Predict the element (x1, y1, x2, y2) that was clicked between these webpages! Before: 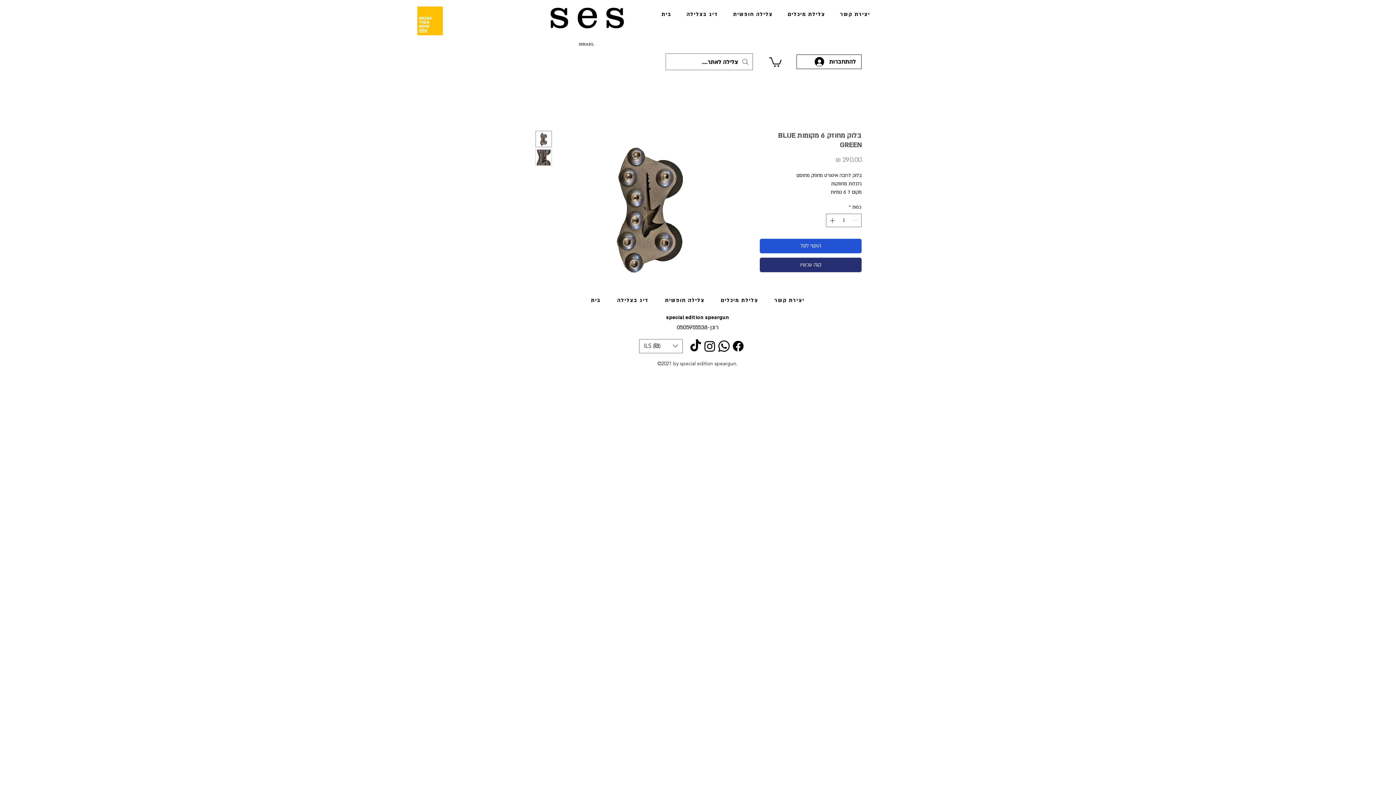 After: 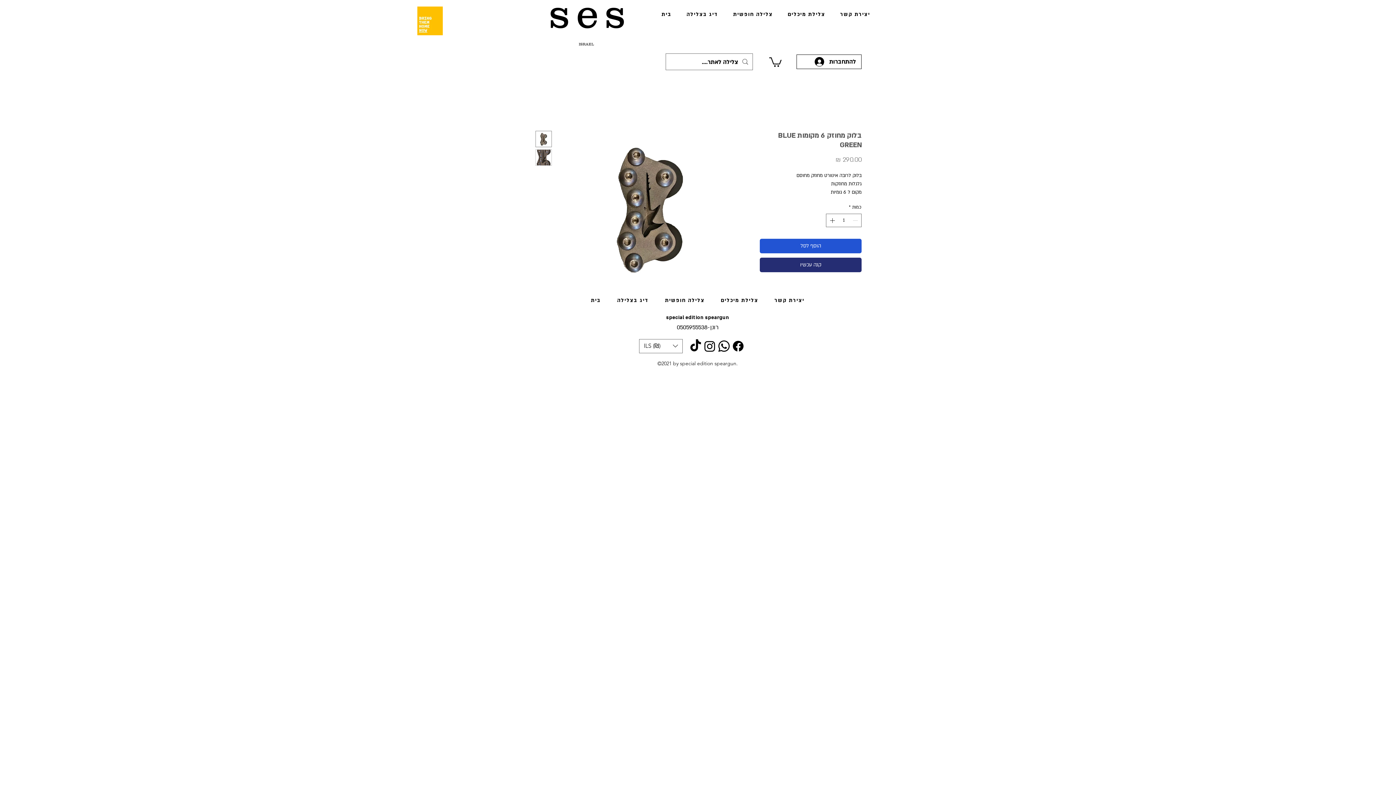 Action: bbox: (688, 339, 702, 353) label: TikTok